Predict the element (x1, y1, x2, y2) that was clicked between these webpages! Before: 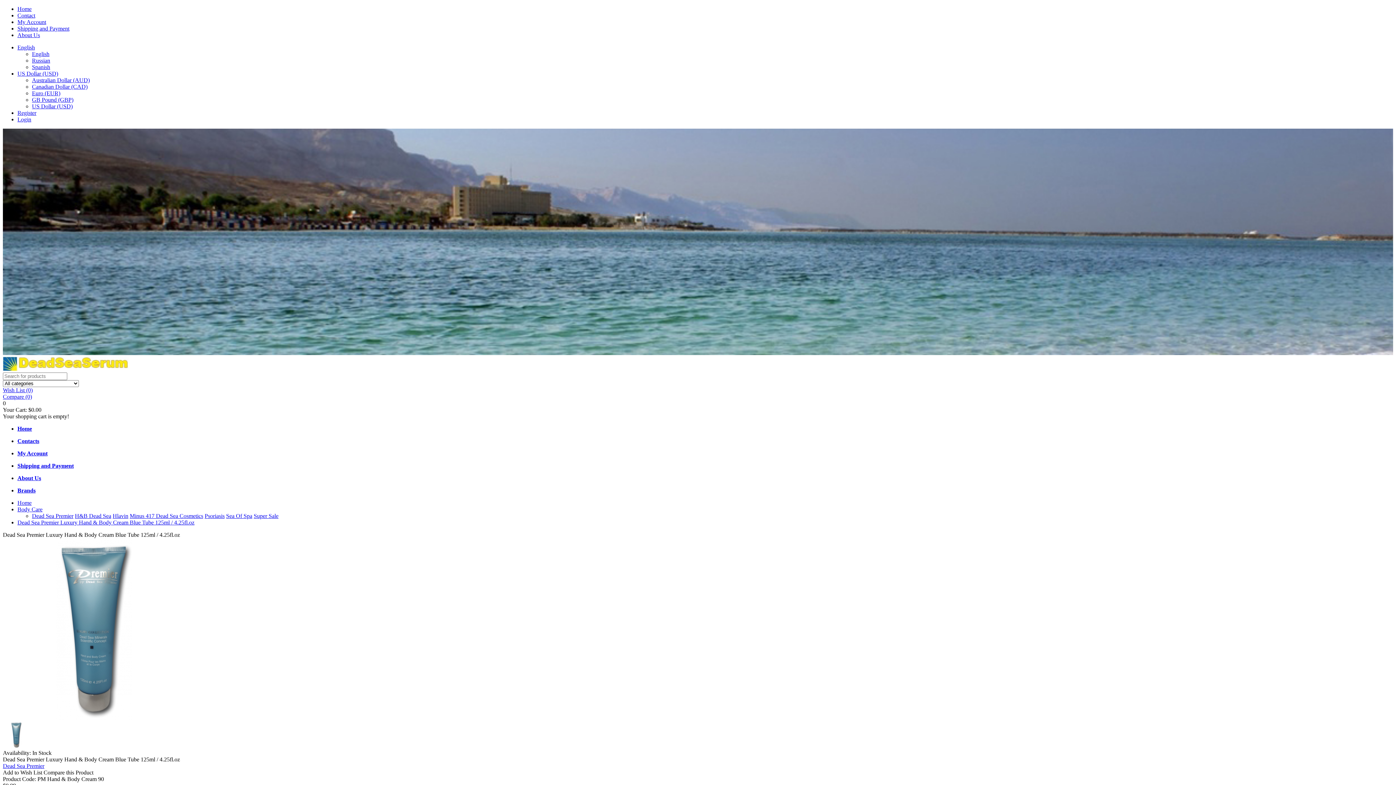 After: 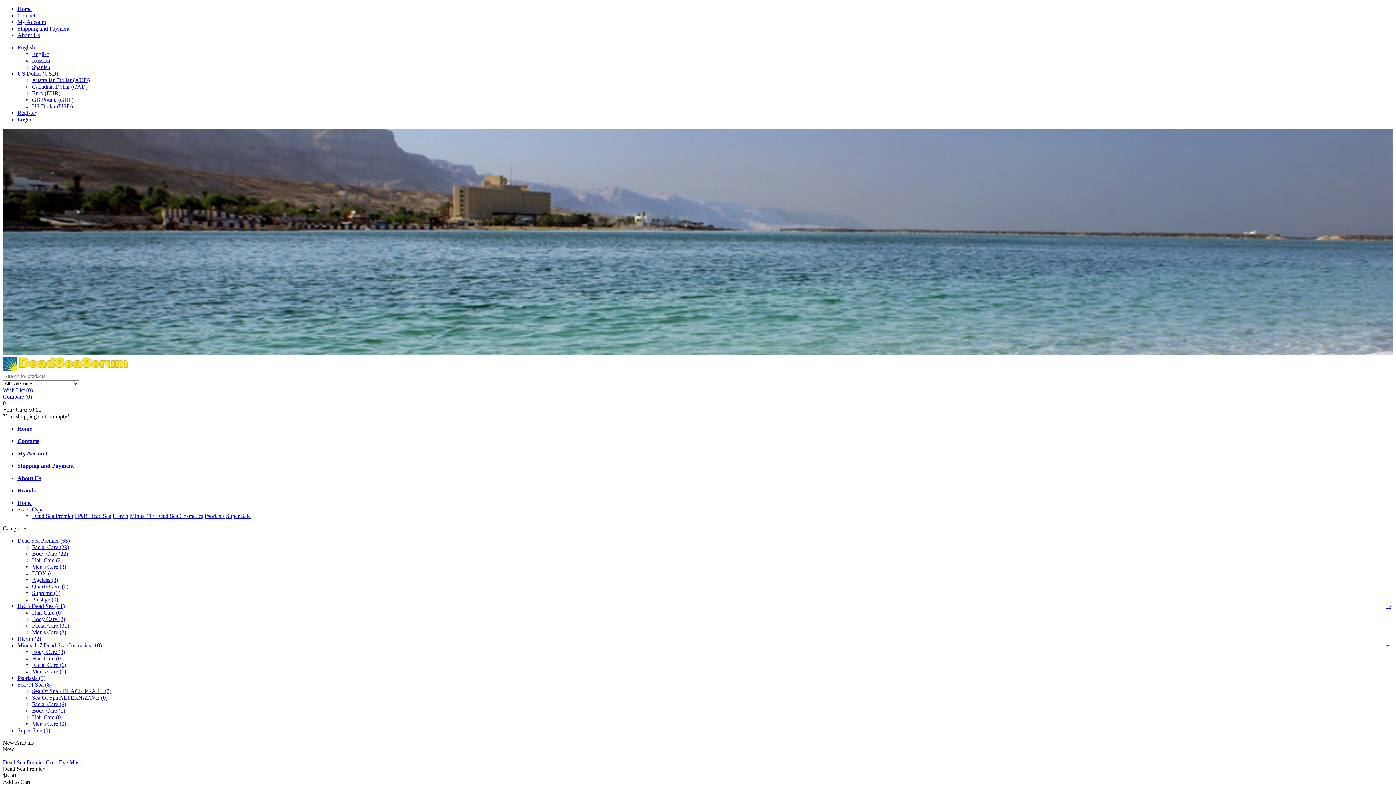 Action: bbox: (226, 513, 252, 519) label: Sea Of Spa